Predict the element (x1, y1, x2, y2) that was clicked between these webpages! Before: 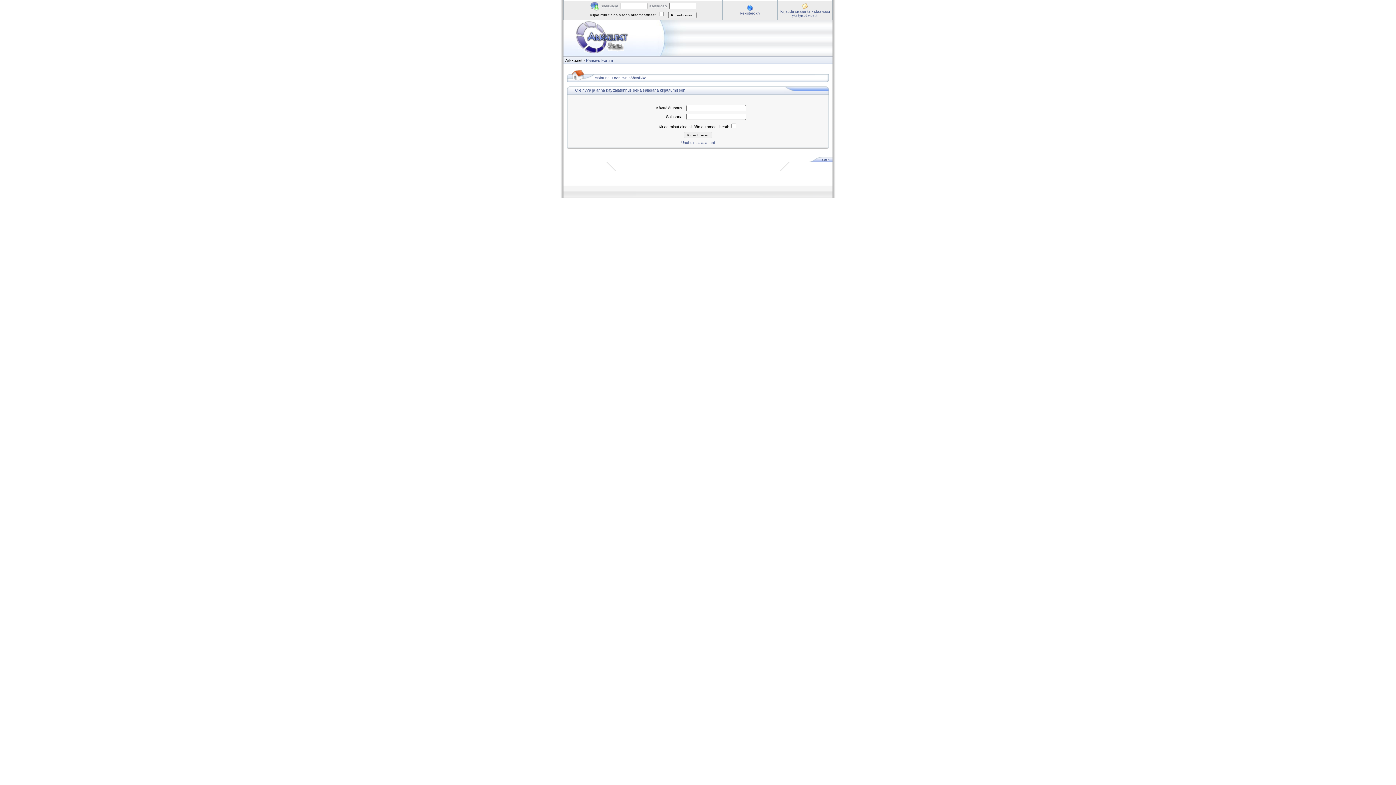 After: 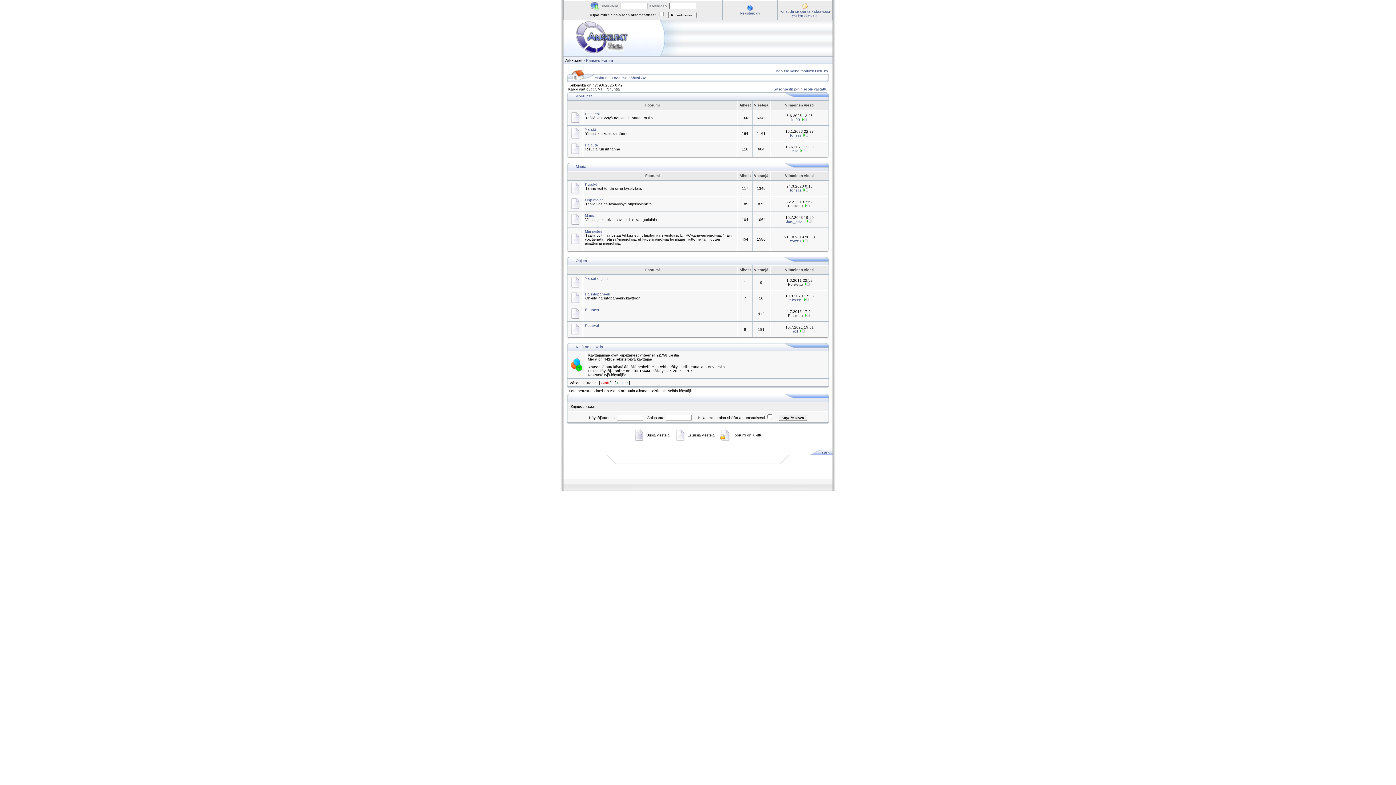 Action: bbox: (563, 52, 832, 57)